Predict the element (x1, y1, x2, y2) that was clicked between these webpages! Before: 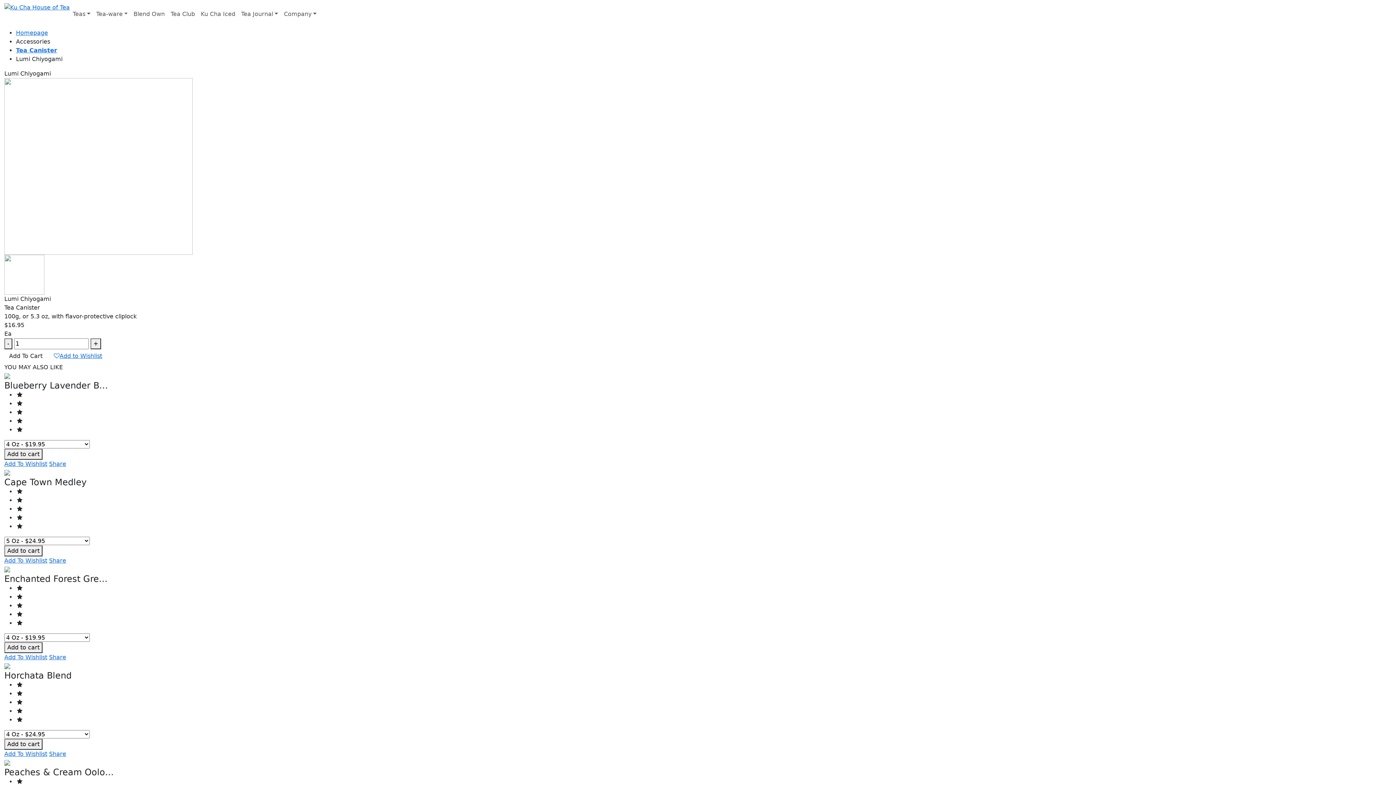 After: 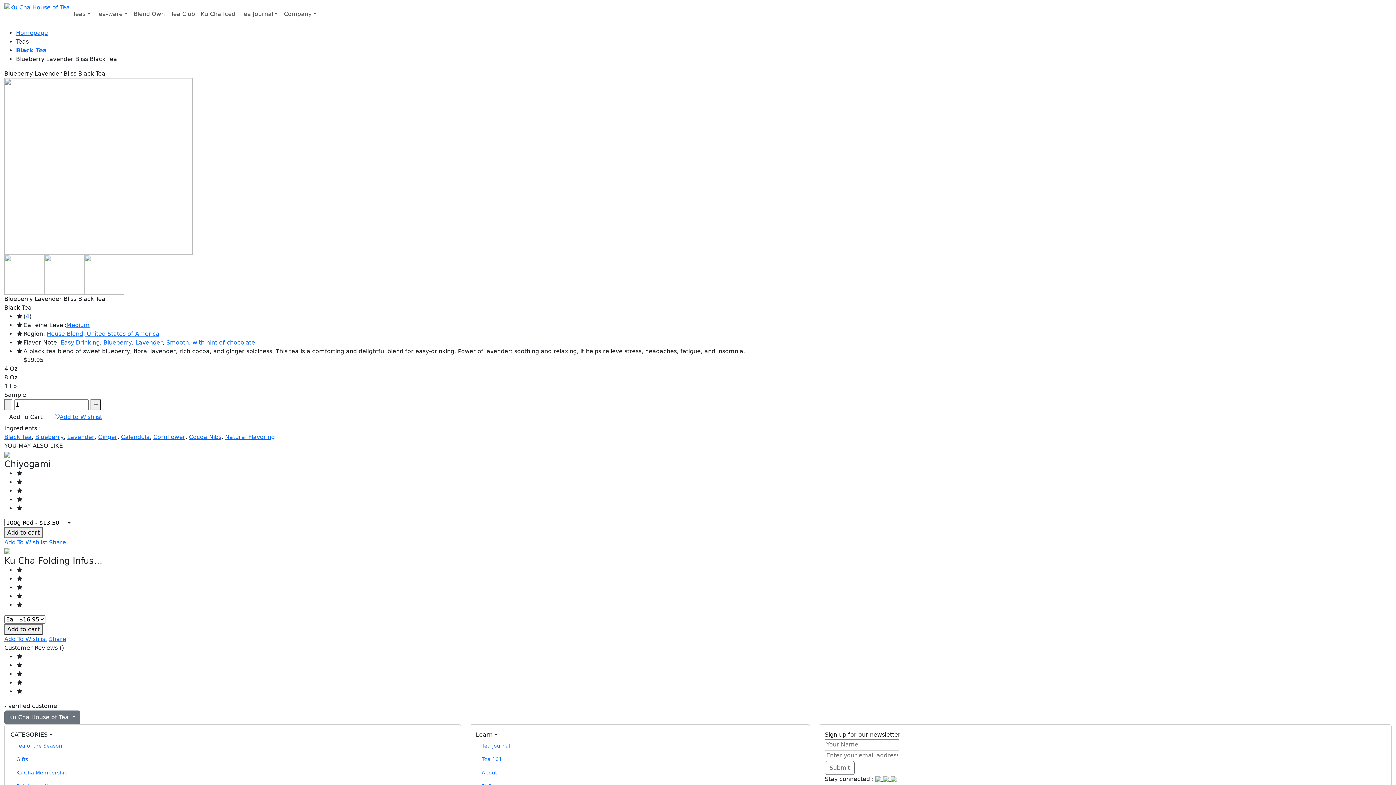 Action: bbox: (4, 372, 10, 379)